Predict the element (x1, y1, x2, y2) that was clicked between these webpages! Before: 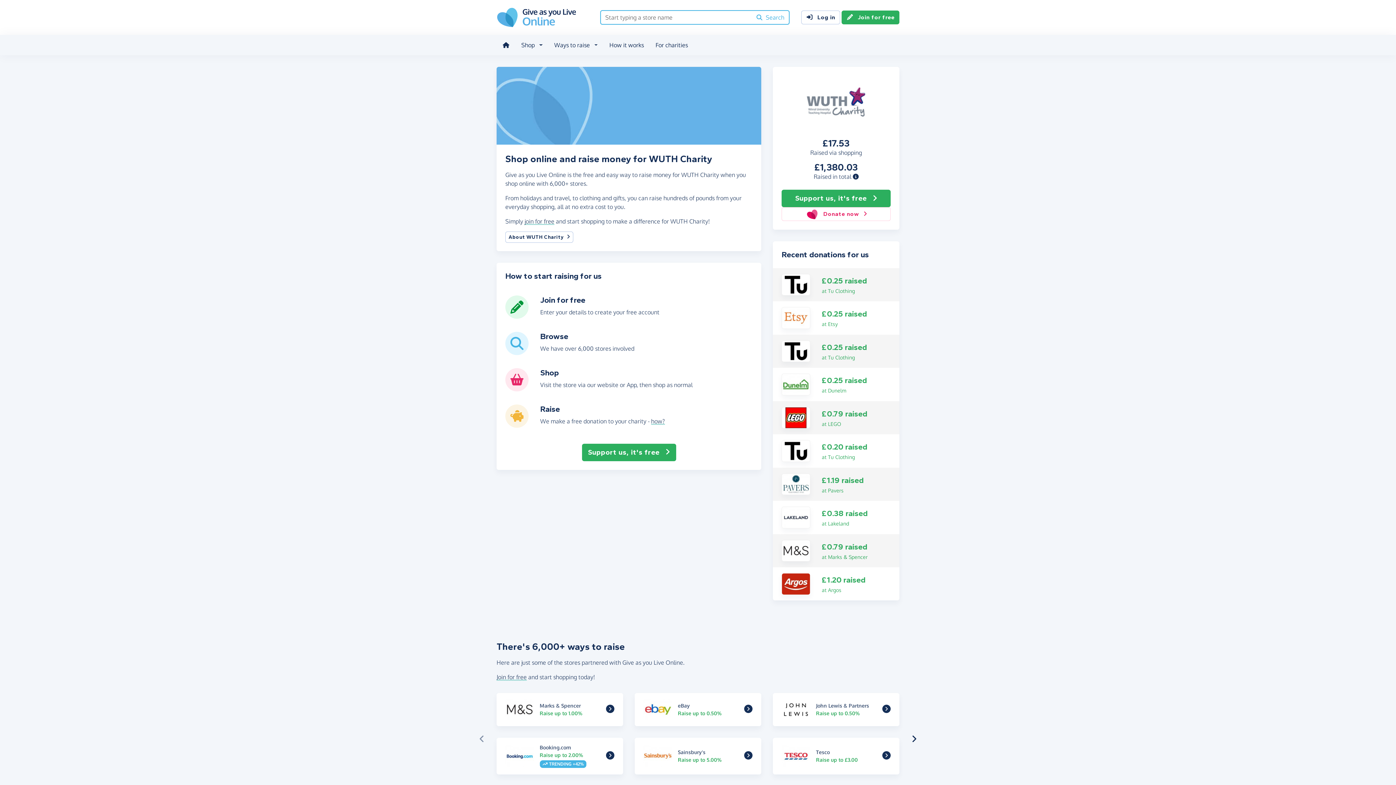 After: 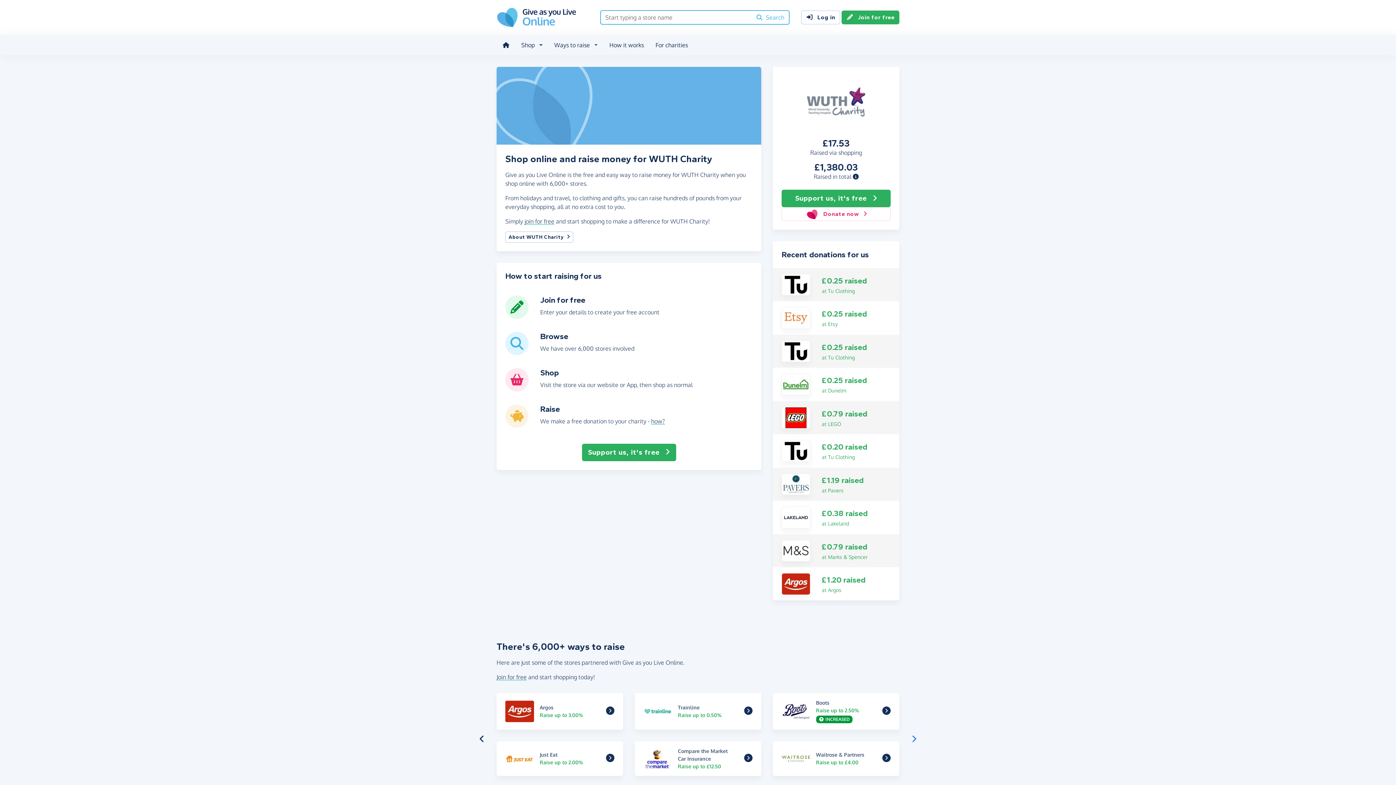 Action: bbox: (911, 734, 917, 743)